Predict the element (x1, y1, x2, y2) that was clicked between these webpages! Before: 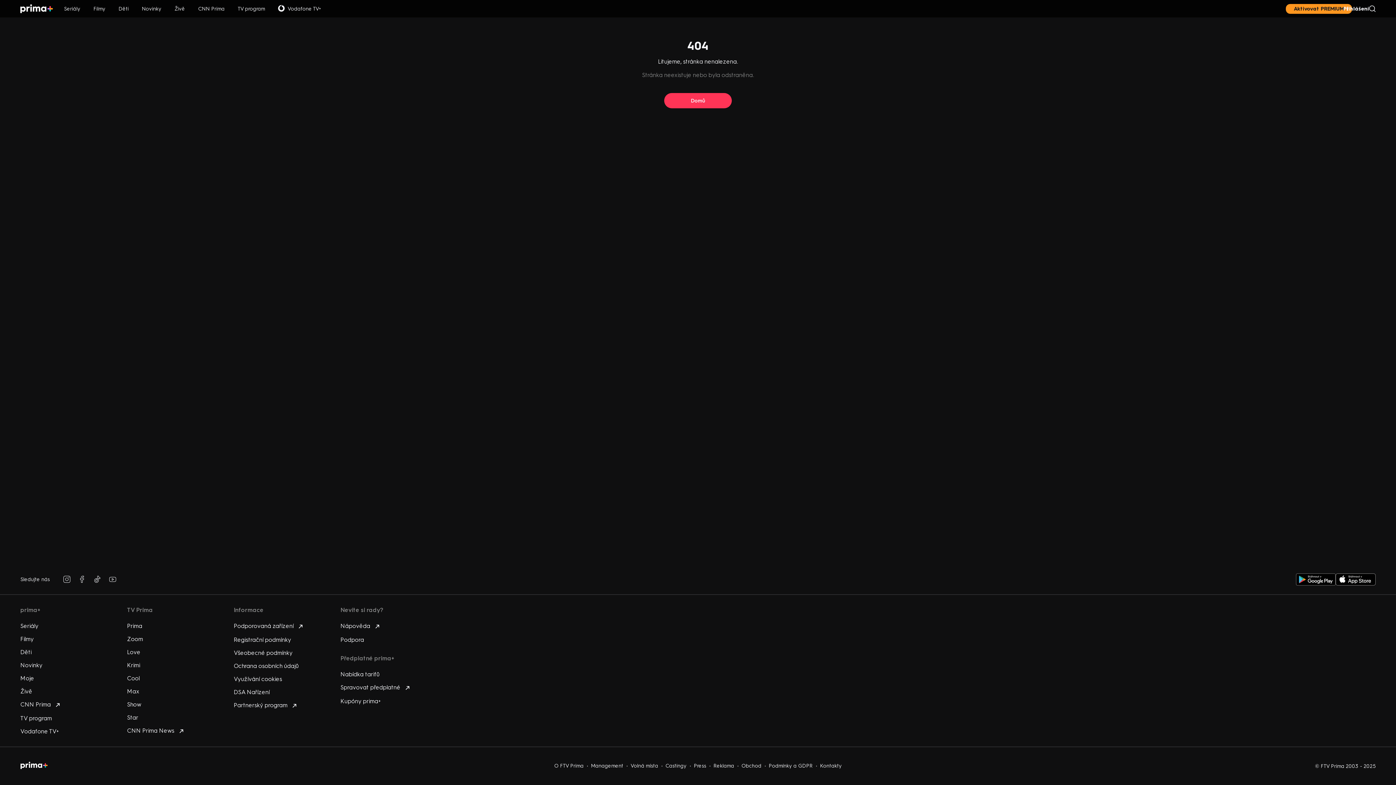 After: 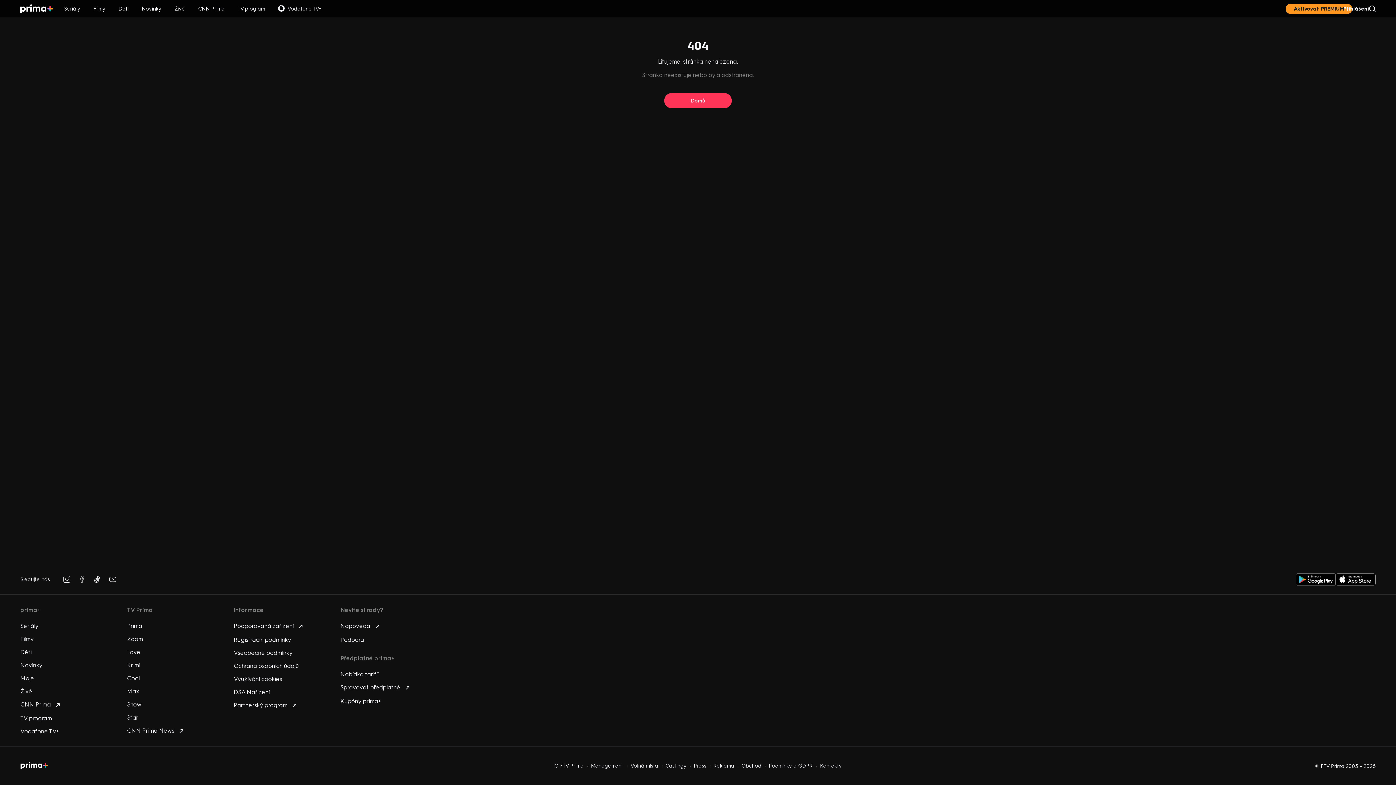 Action: bbox: (74, 572, 89, 587)